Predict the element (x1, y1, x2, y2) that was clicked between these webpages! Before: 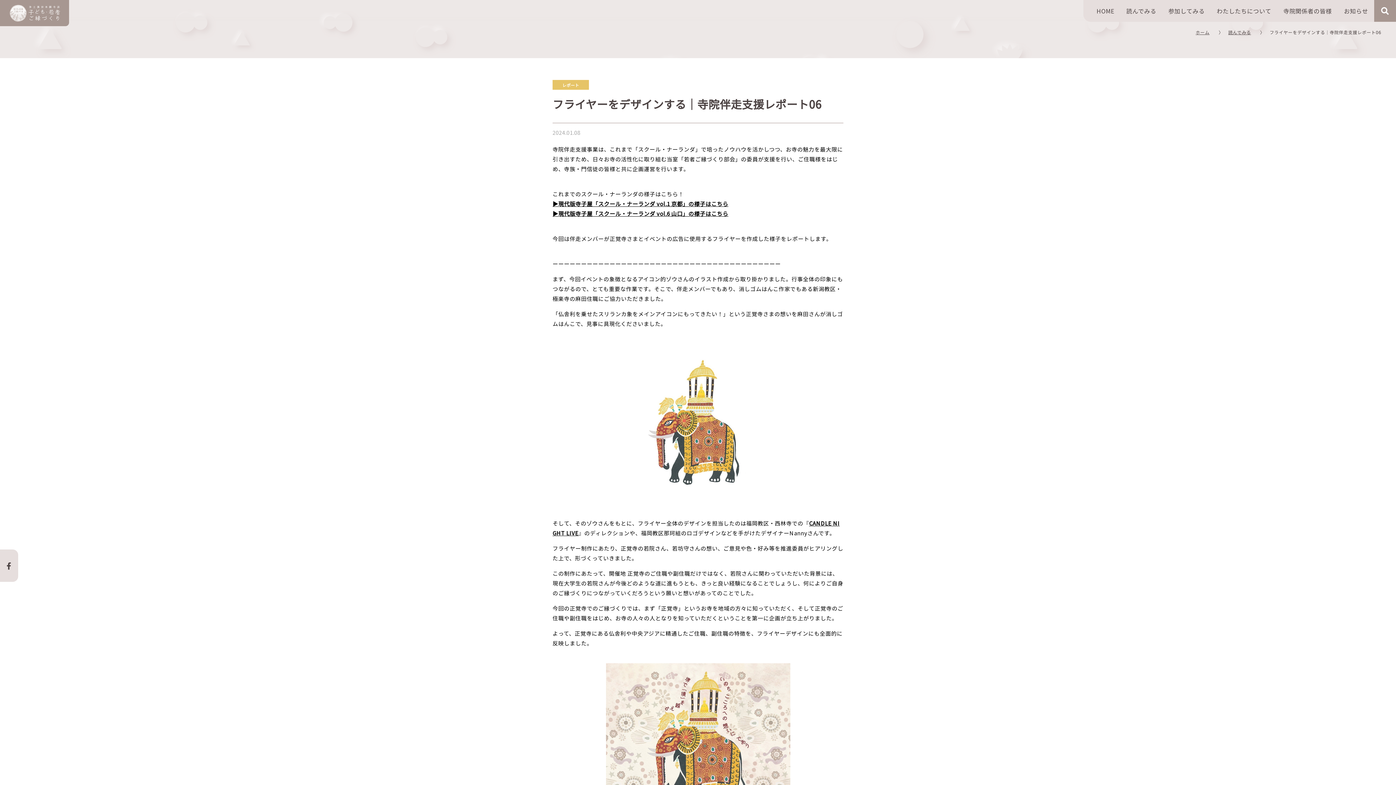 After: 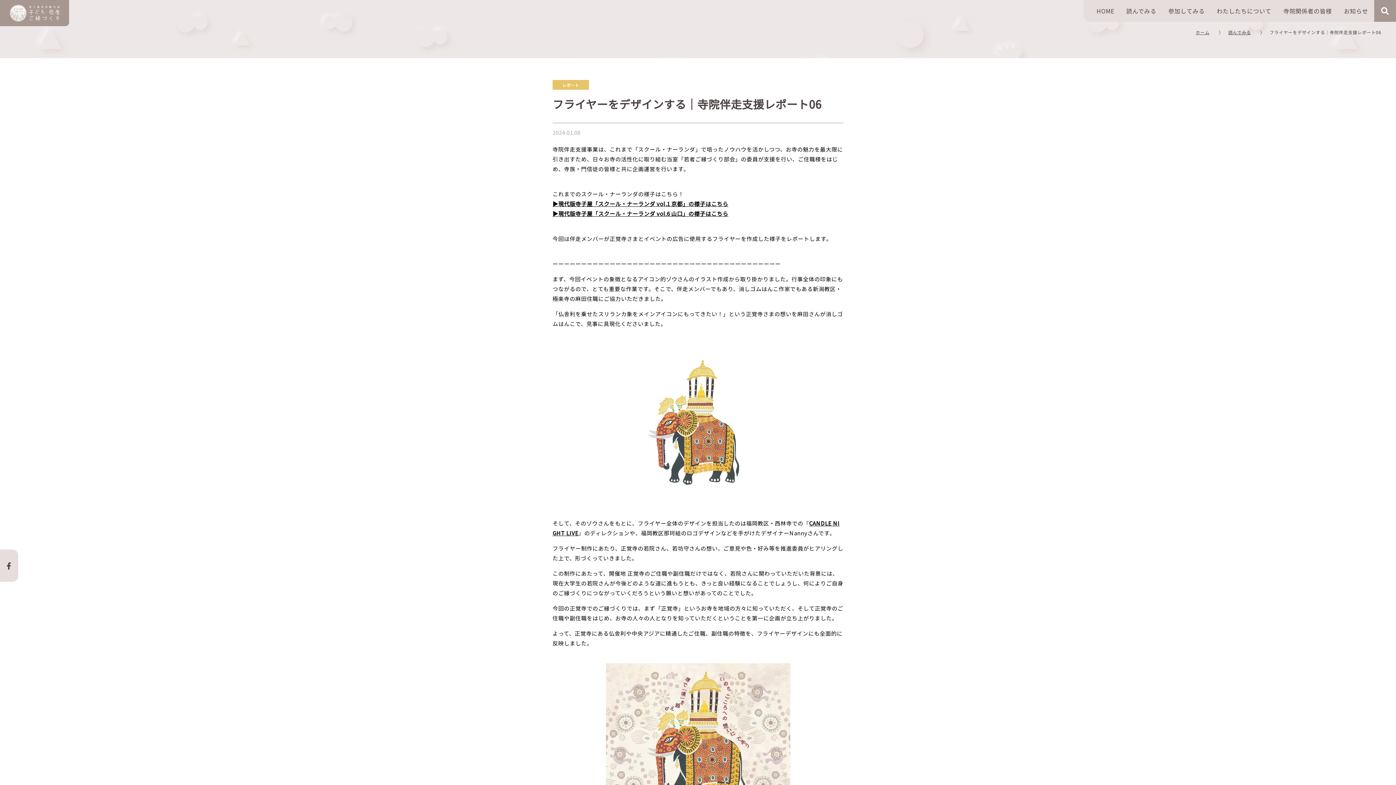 Action: bbox: (6, 560, 11, 571)